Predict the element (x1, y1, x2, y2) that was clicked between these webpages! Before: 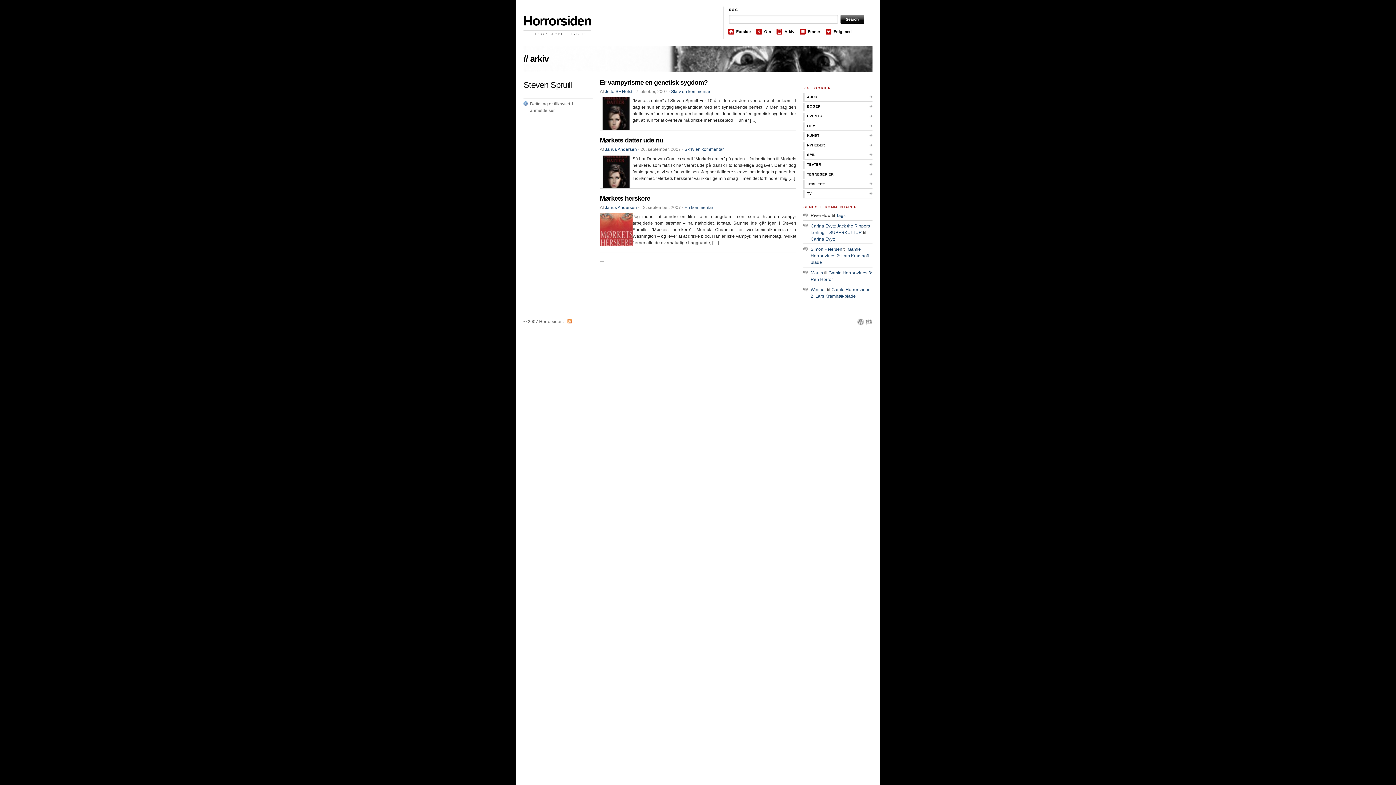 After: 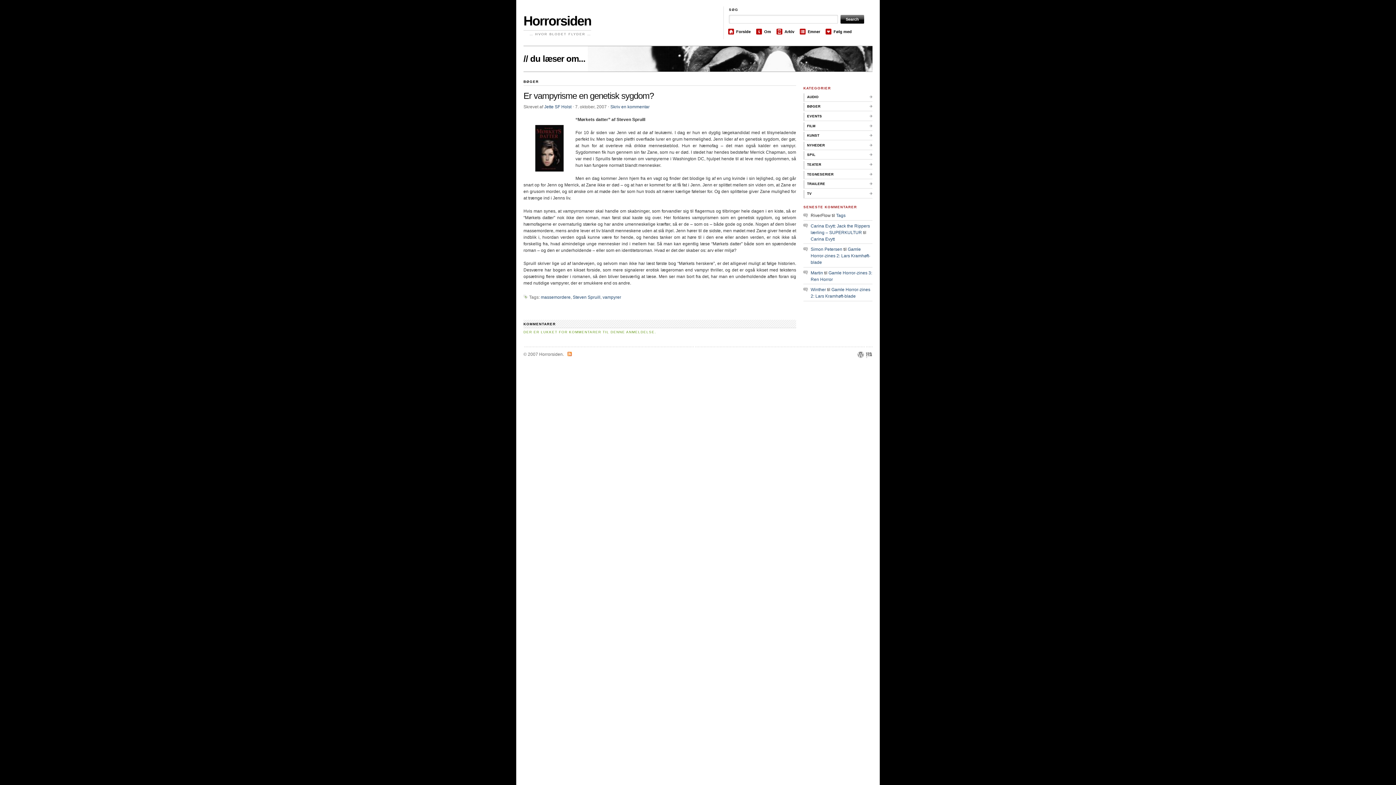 Action: bbox: (600, 78, 707, 86) label: Er vampyrisme en genetisk sygdom?